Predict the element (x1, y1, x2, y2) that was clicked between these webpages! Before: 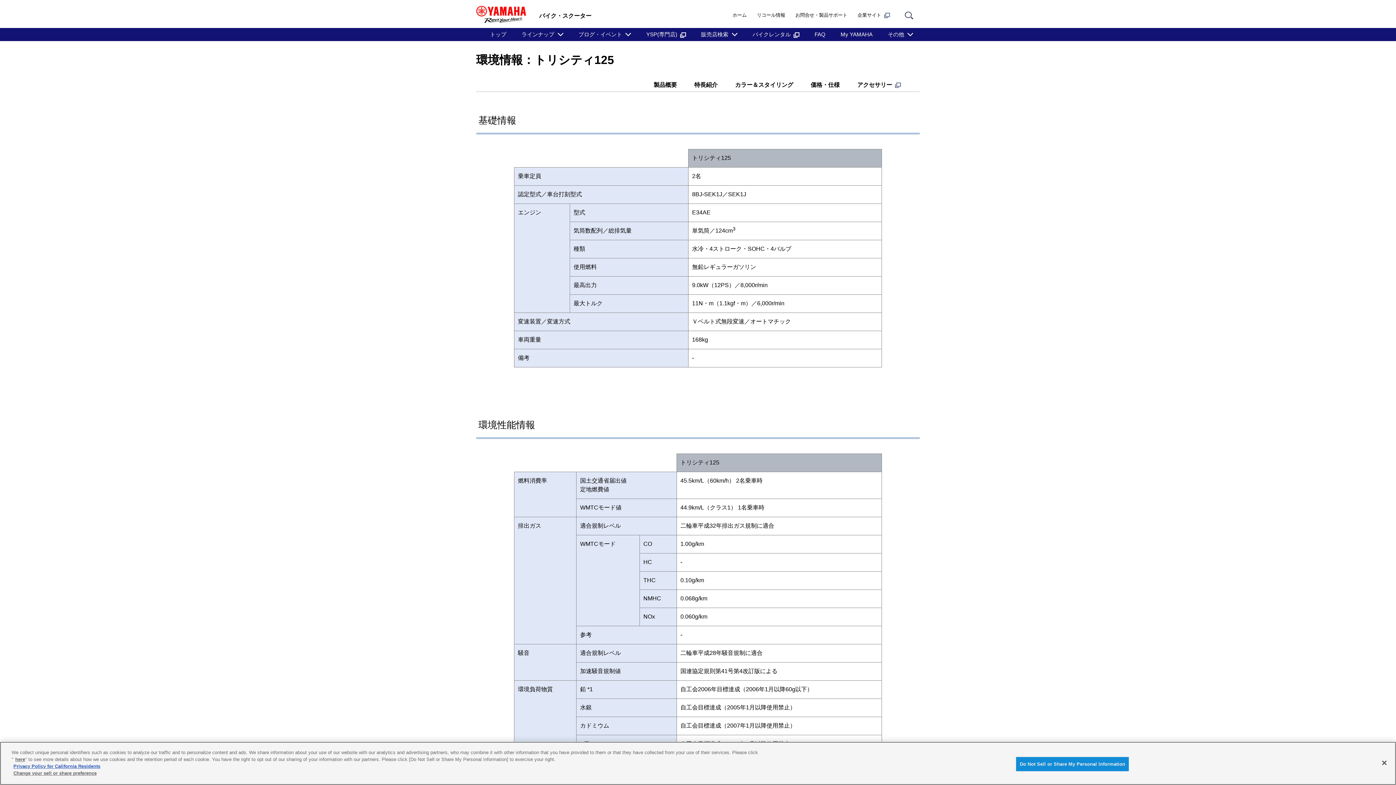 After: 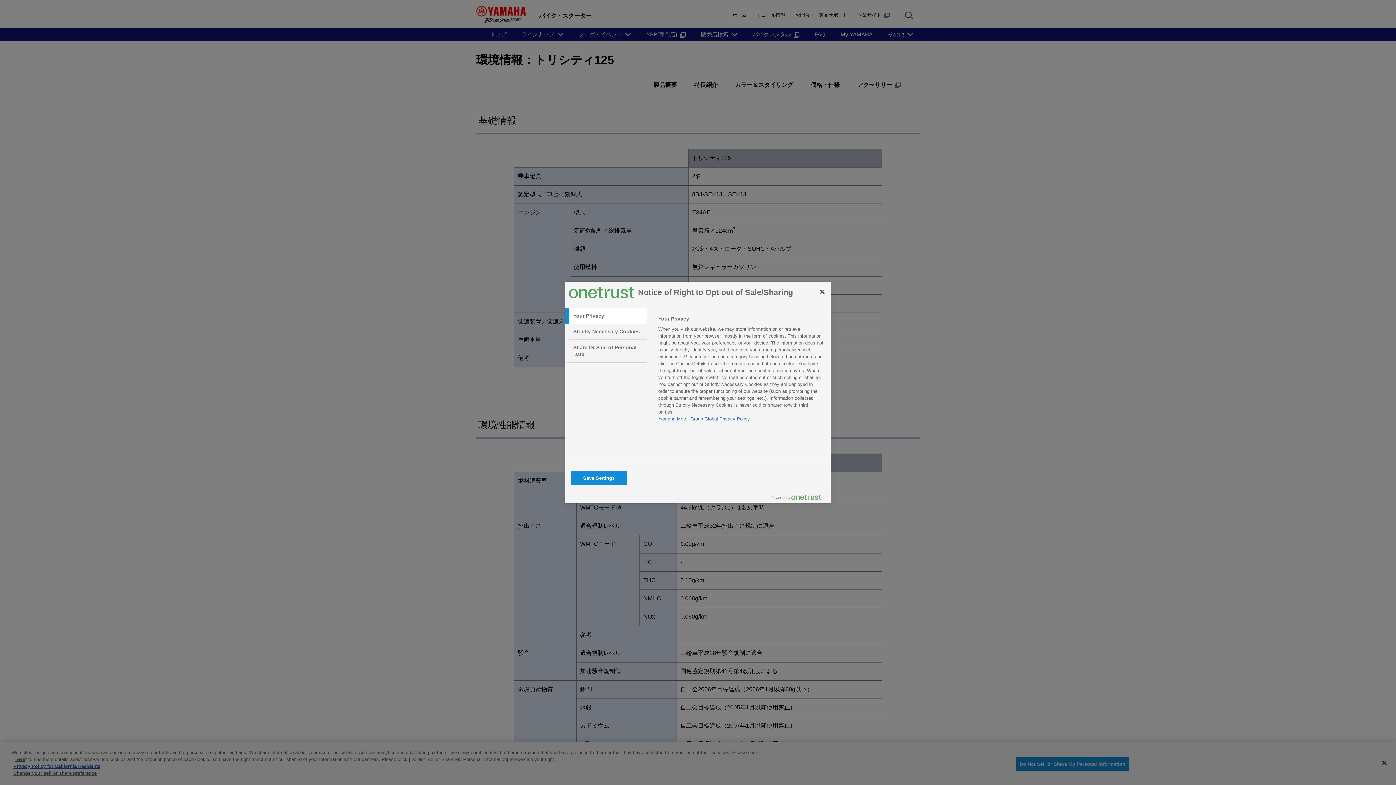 Action: bbox: (1016, 756, 1129, 771) label: Do Not Sell or Share My Personal Information